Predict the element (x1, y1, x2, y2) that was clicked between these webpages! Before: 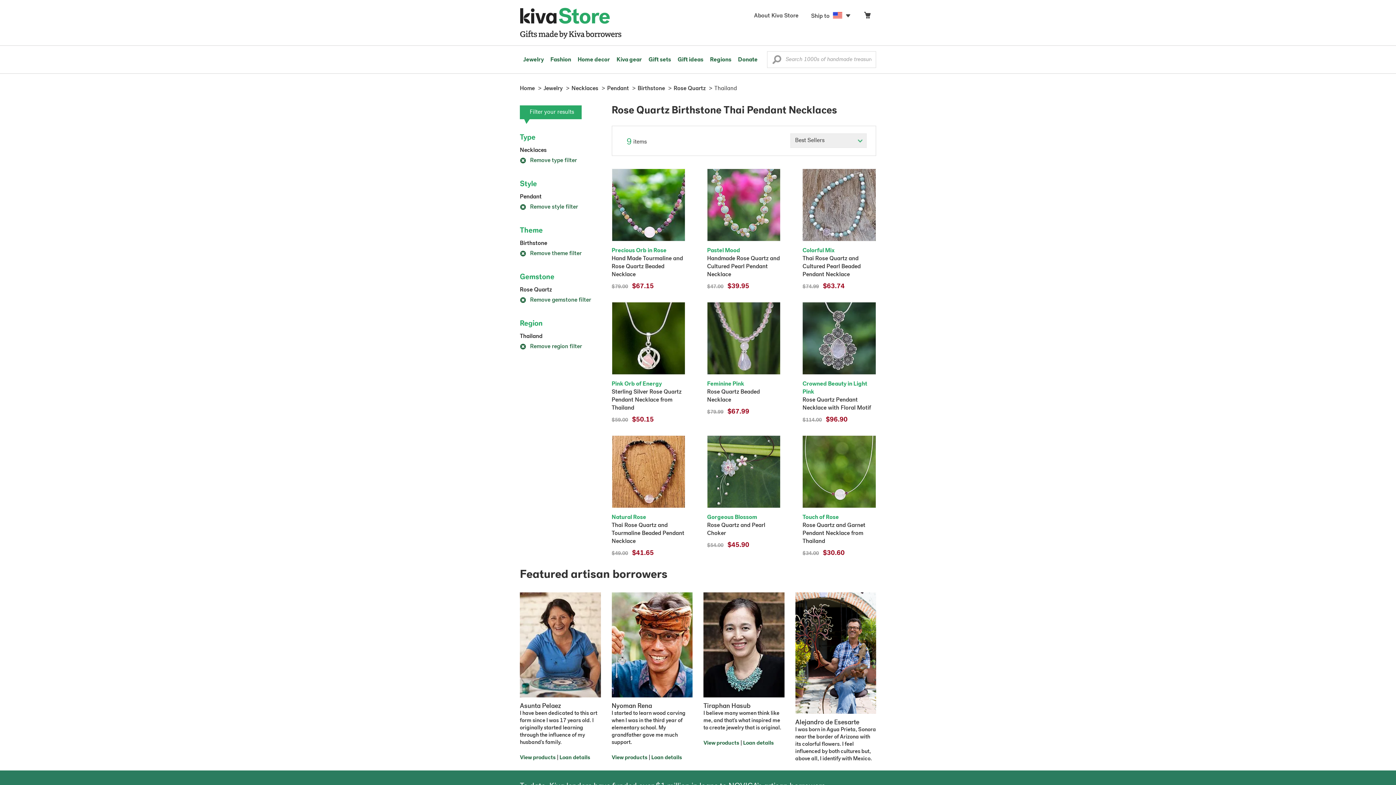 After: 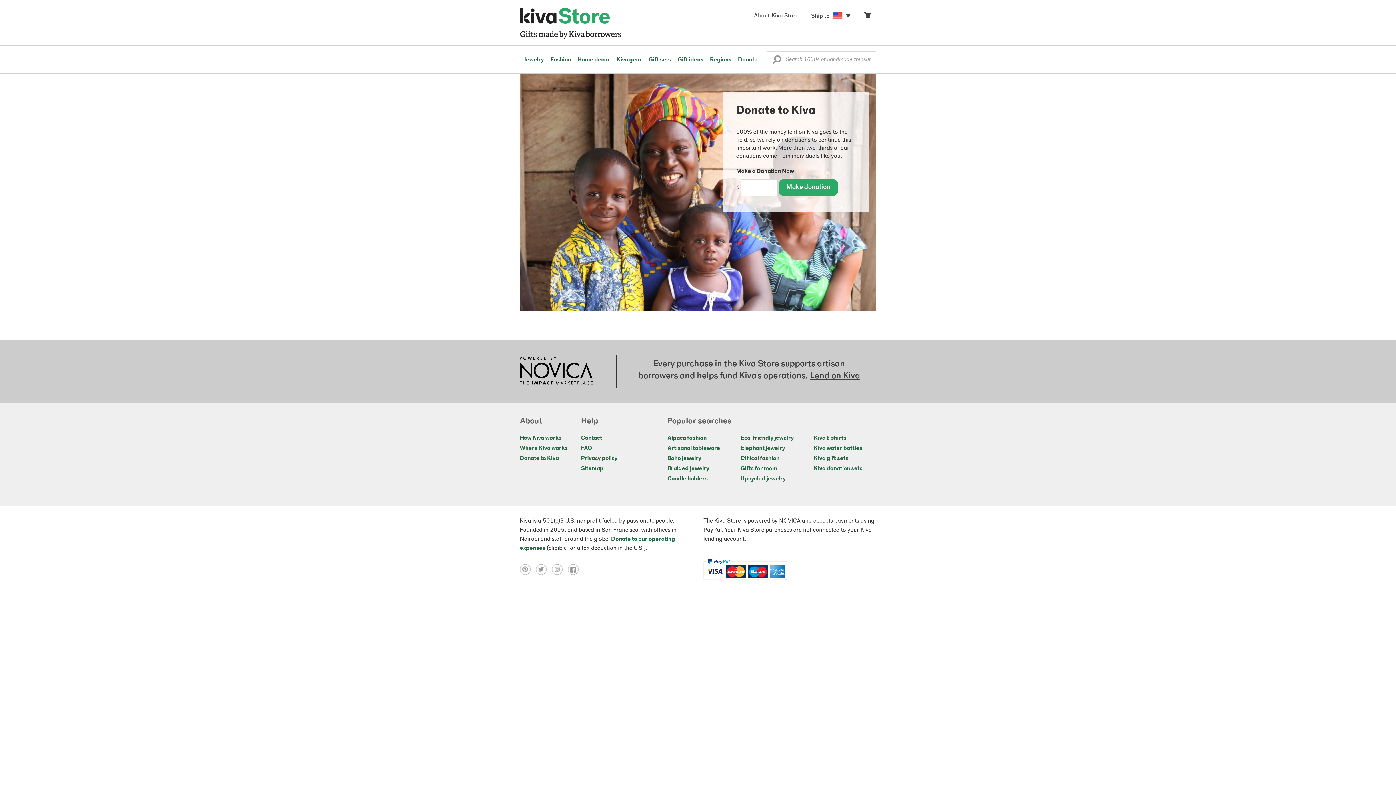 Action: bbox: (734, 45, 761, 73) label: Donate